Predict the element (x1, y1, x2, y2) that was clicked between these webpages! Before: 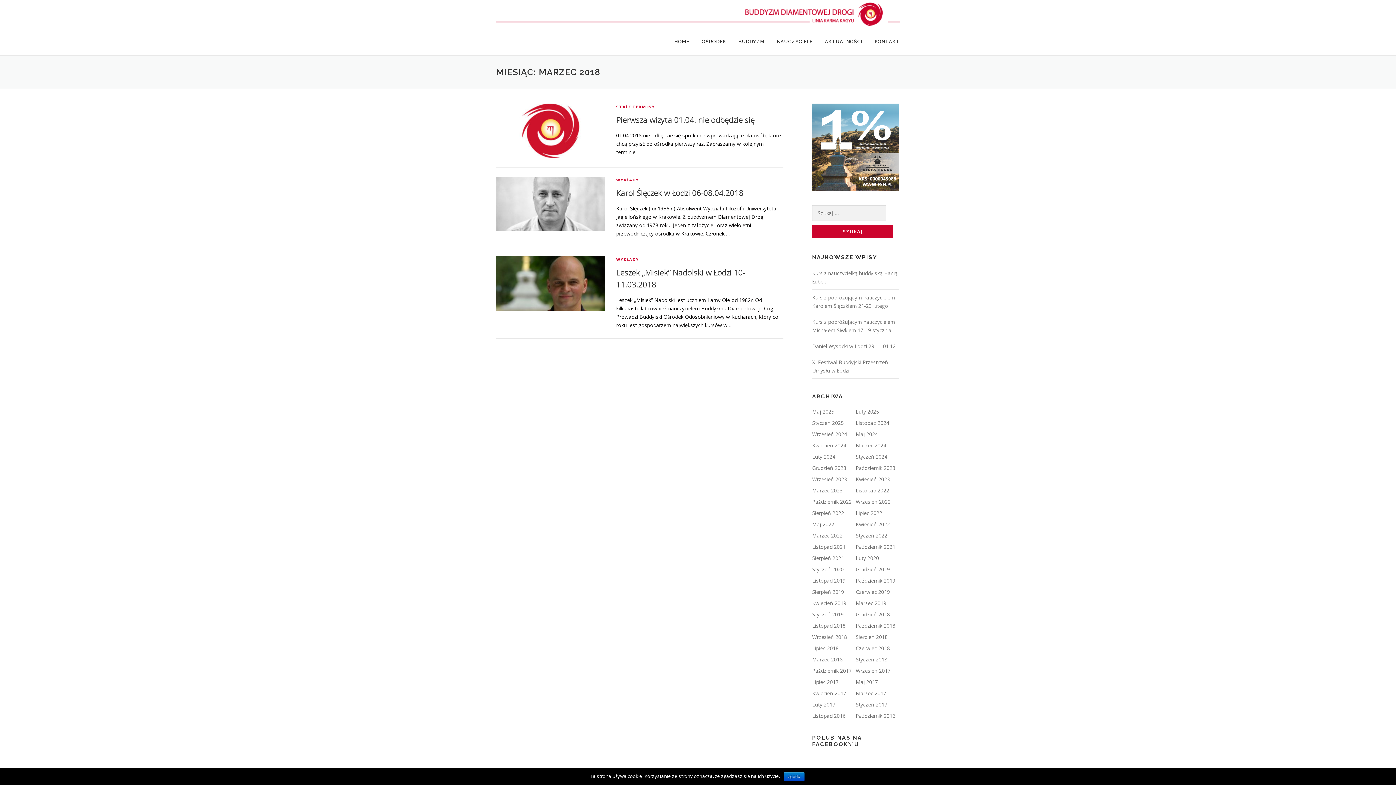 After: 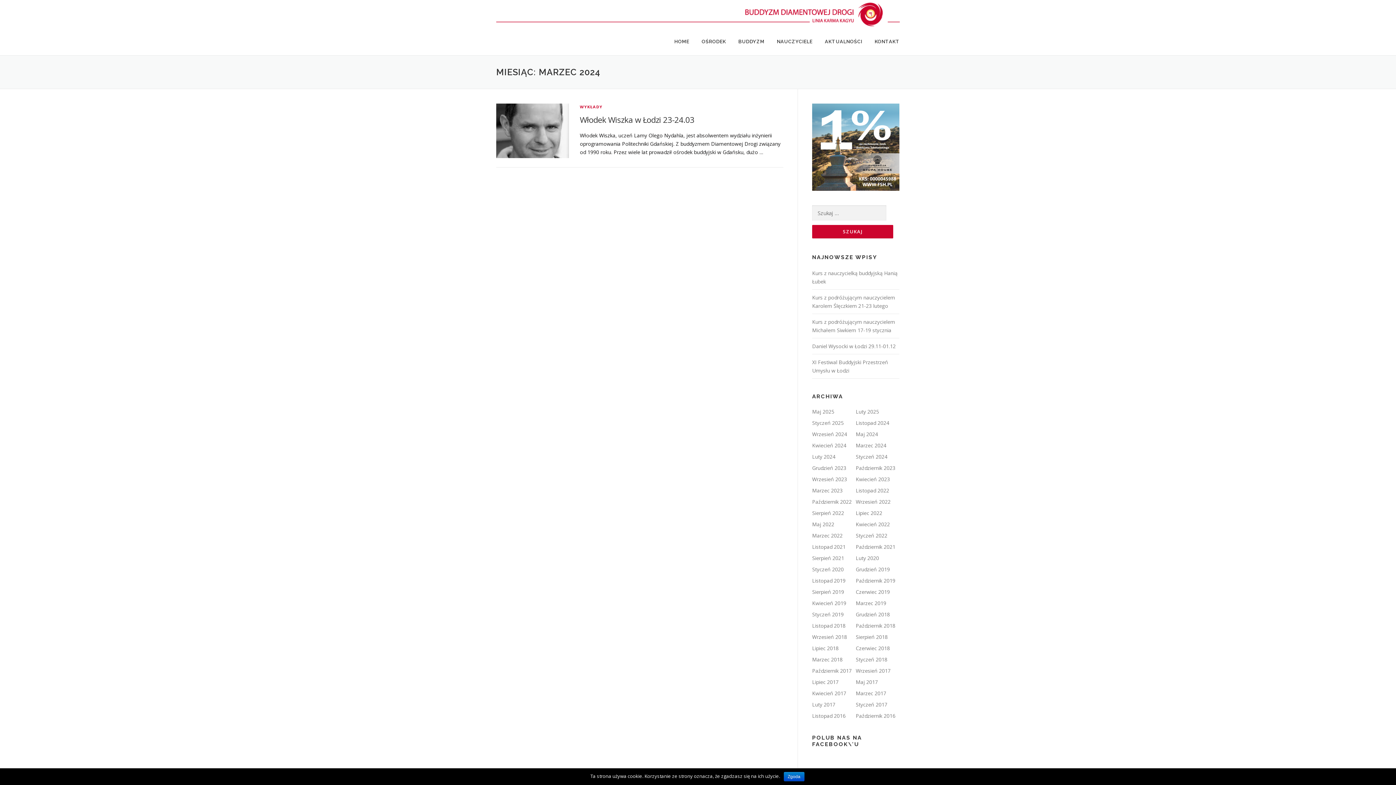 Action: label: Marzec 2024 bbox: (856, 442, 886, 449)